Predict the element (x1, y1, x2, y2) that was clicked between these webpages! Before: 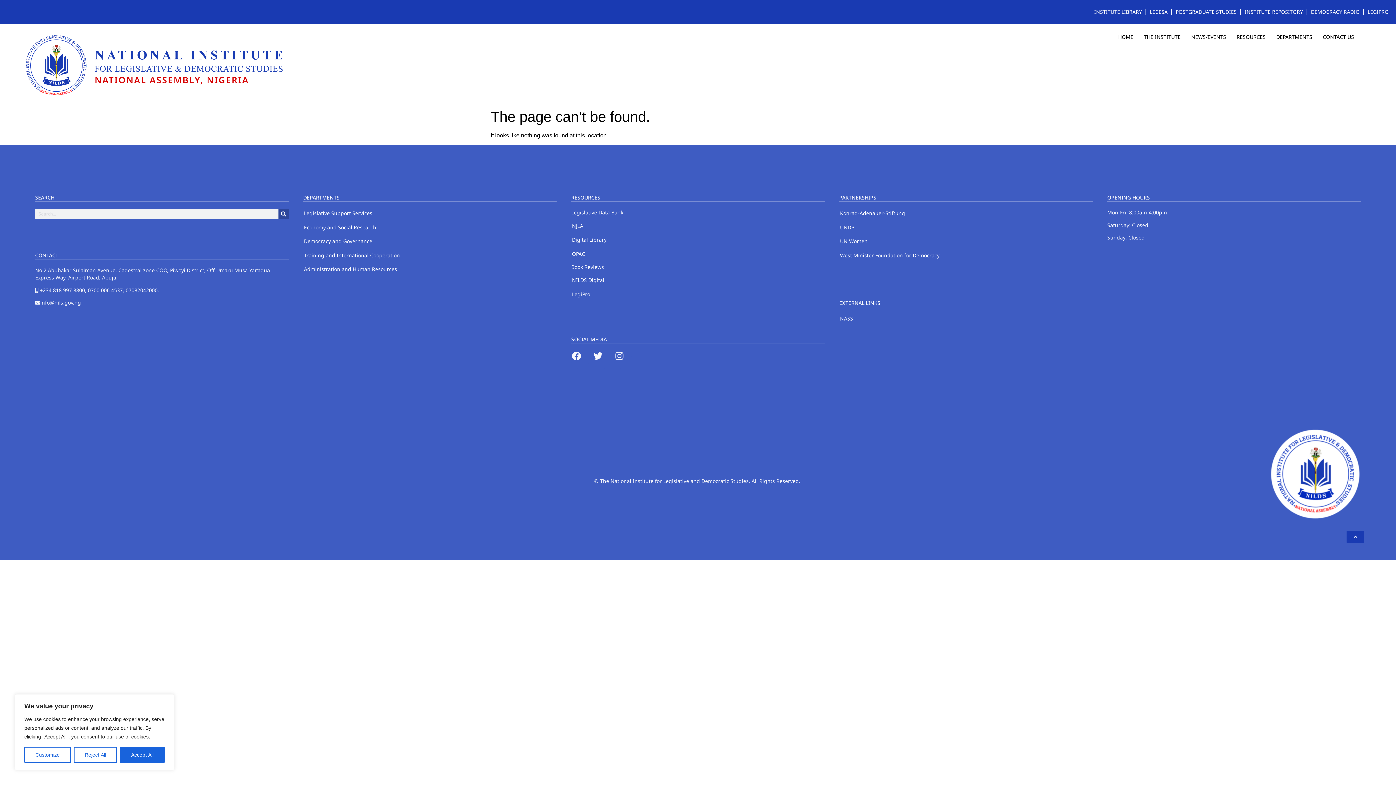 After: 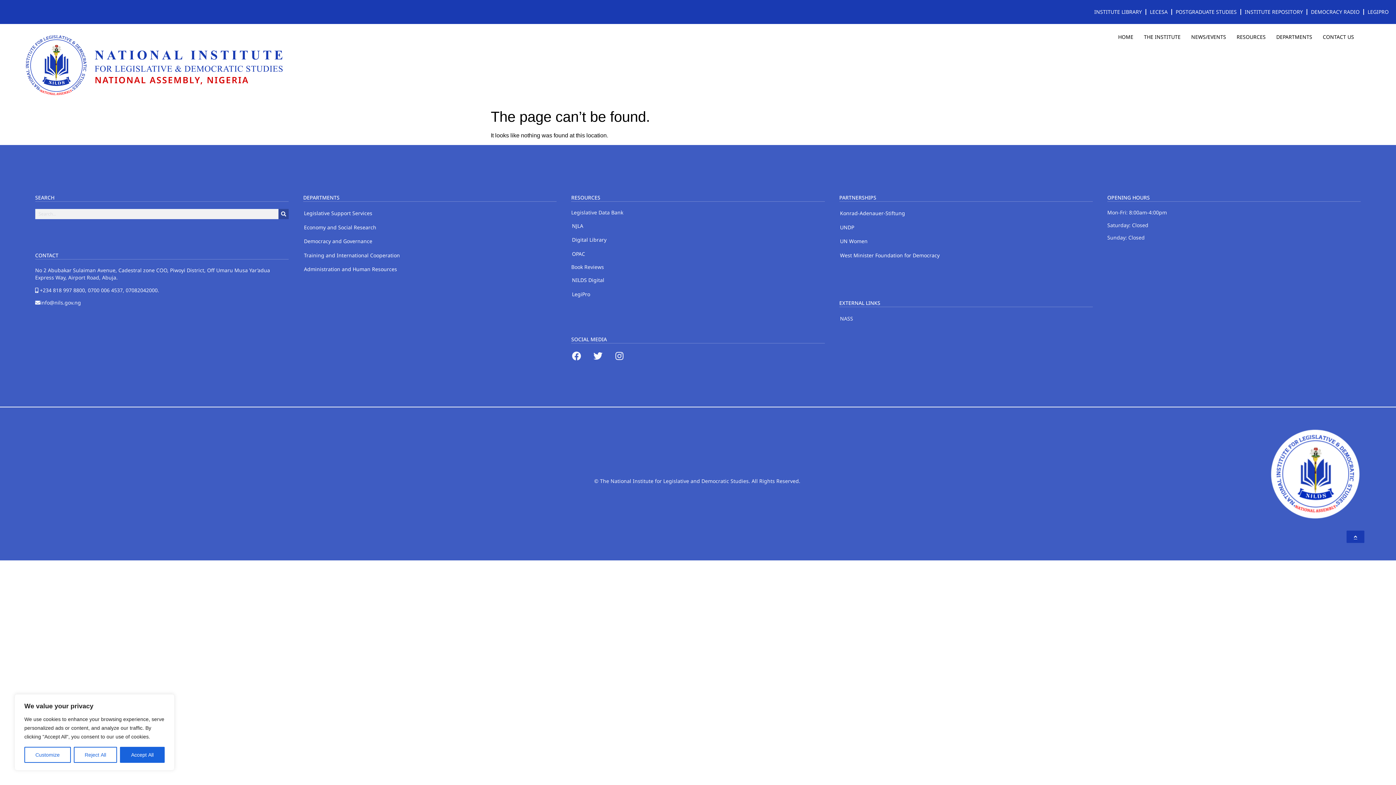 Action: label: West Minister Foundation for Democracy bbox: (839, 251, 940, 259)